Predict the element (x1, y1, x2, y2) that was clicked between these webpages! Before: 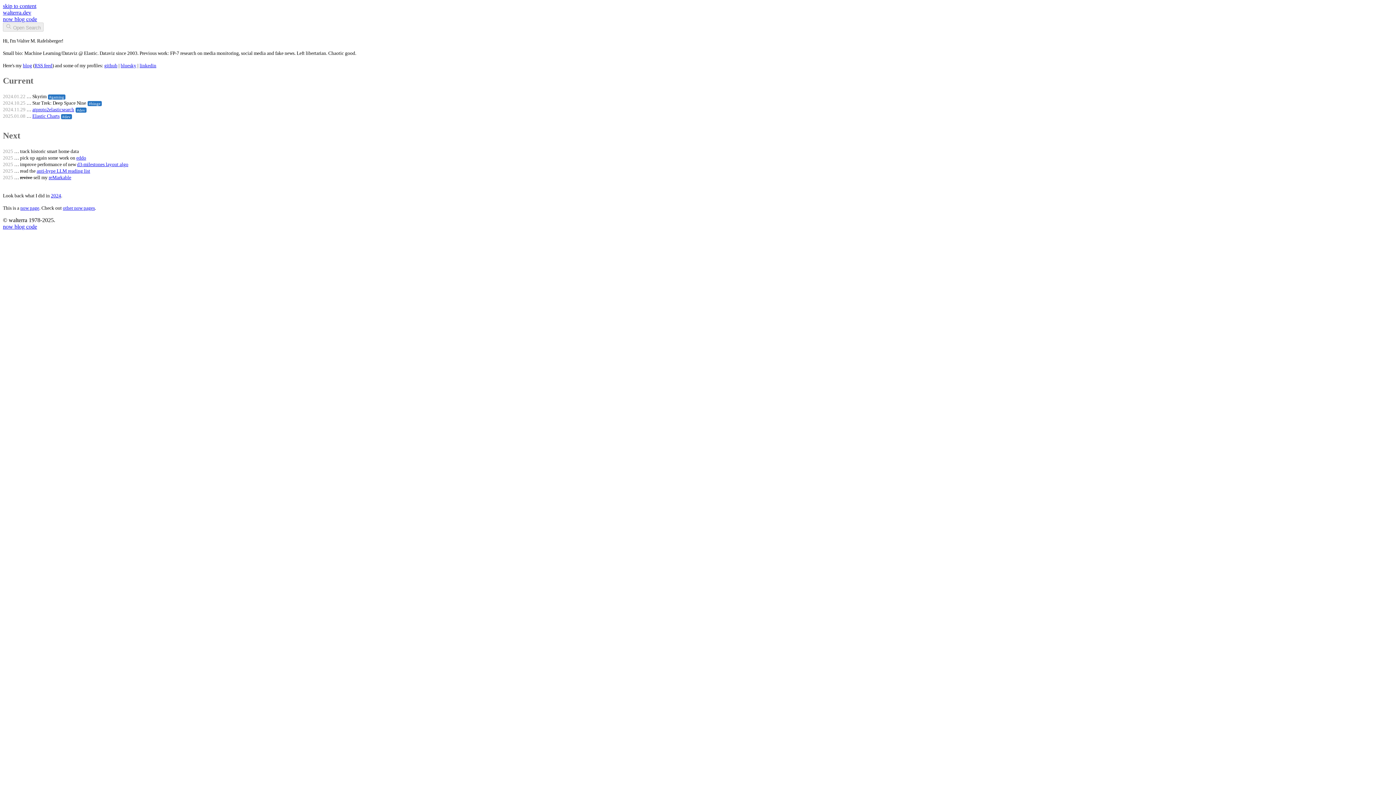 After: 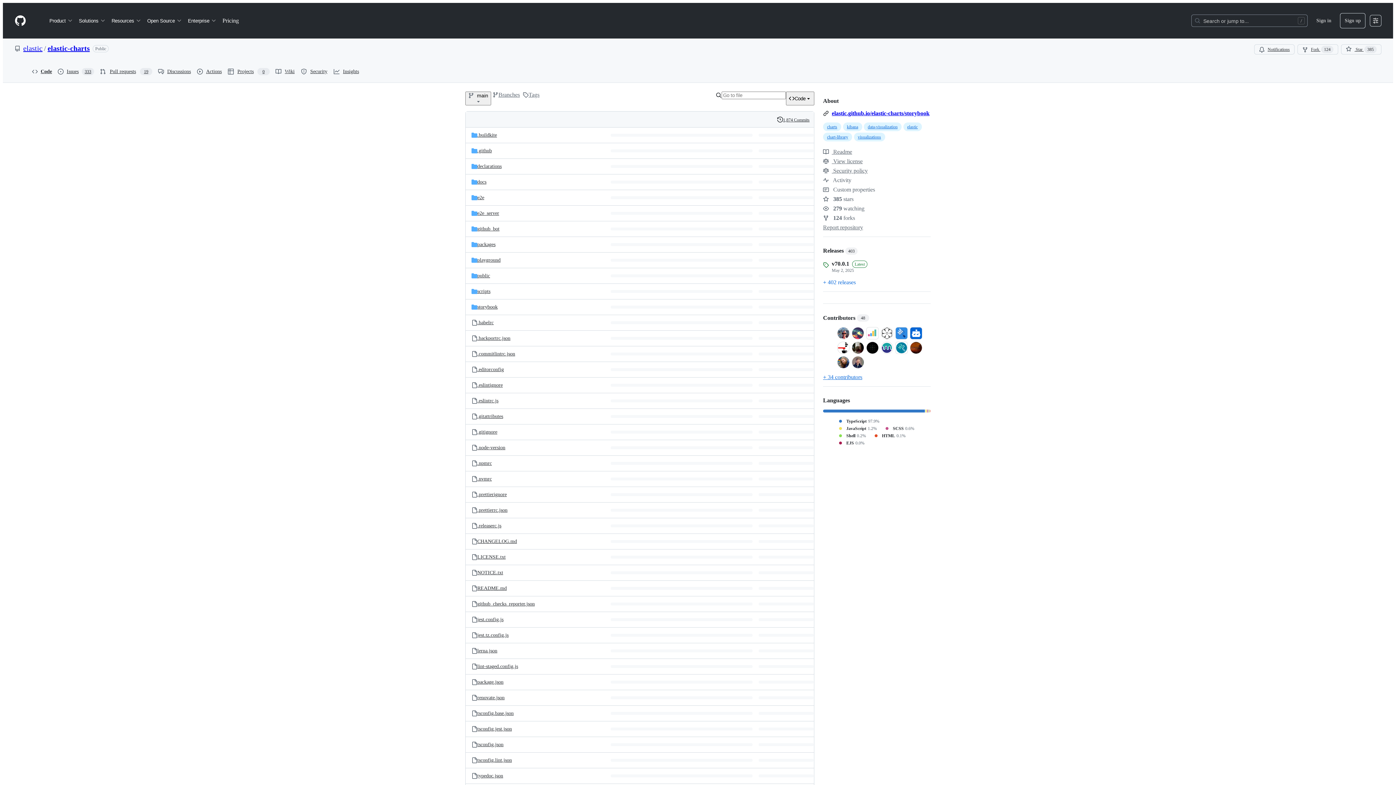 Action: bbox: (32, 113, 59, 118) label: Elastic Charts